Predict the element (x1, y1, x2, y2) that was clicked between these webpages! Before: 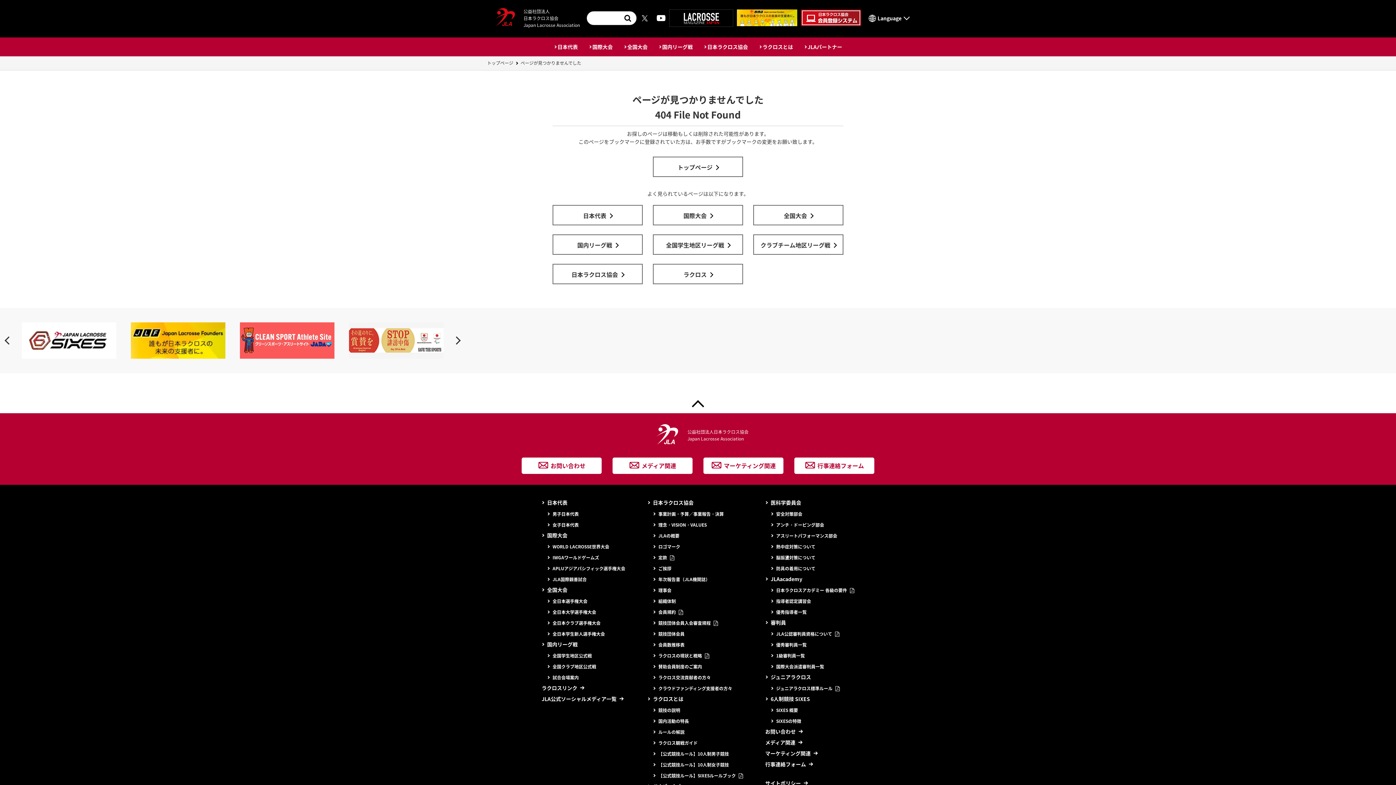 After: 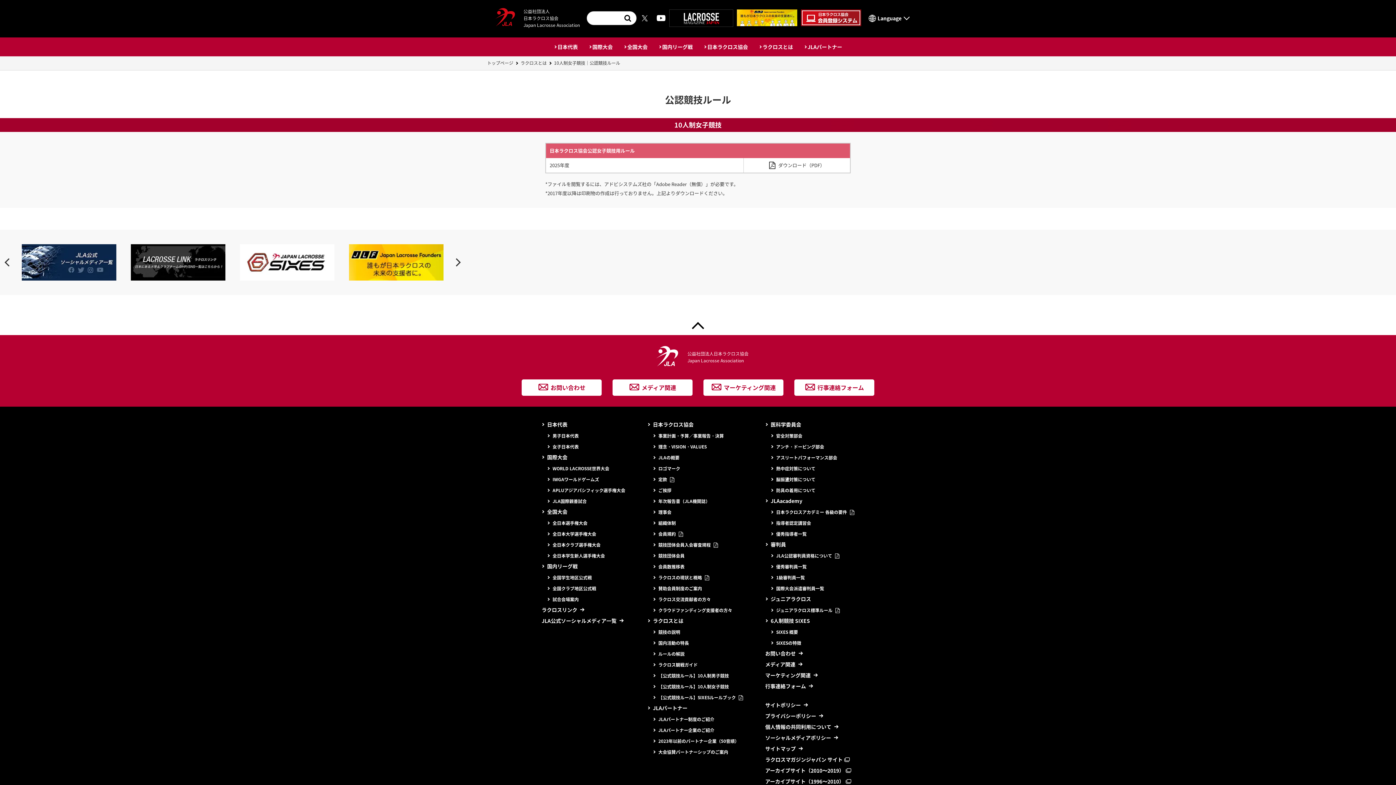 Action: label: 【公式競技ルール】10人制女子競技 bbox: (653, 761, 729, 768)